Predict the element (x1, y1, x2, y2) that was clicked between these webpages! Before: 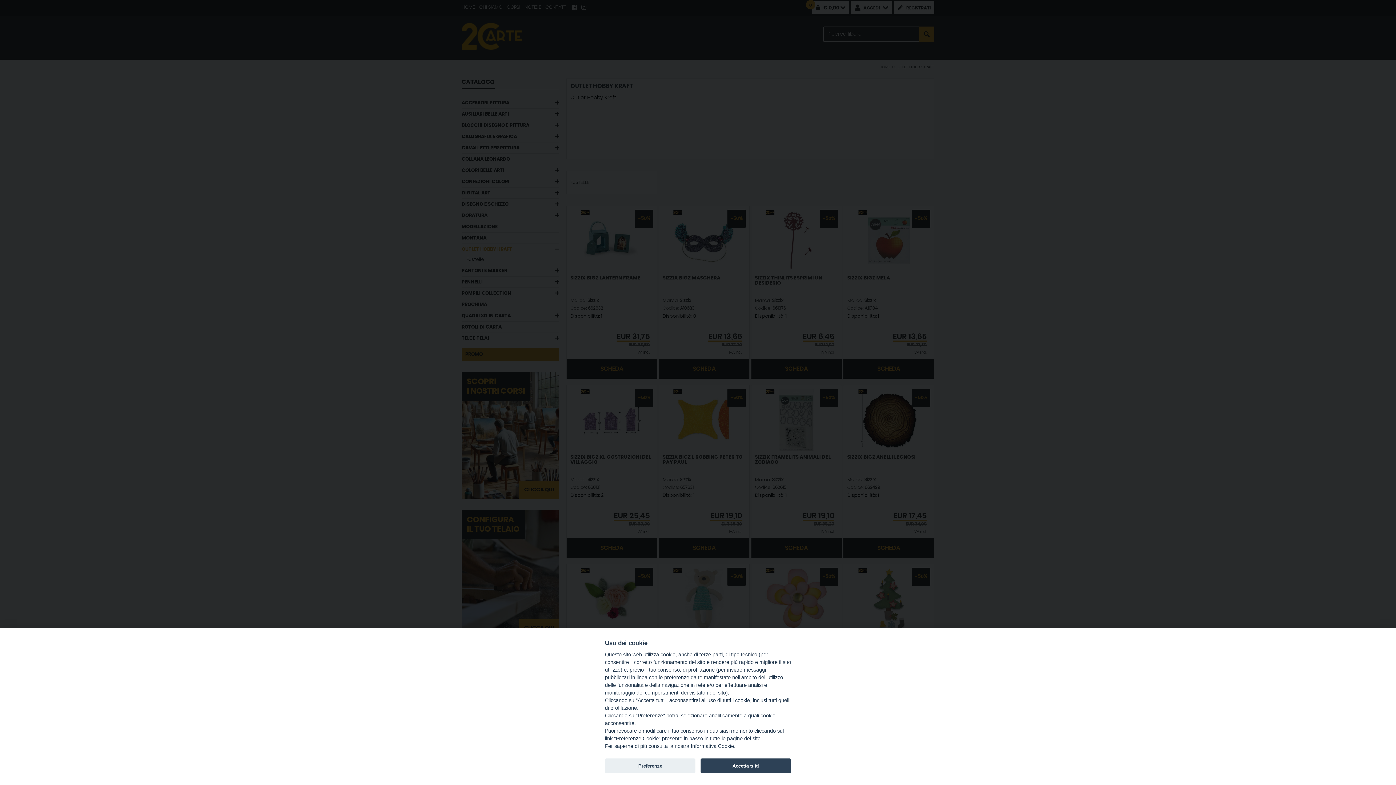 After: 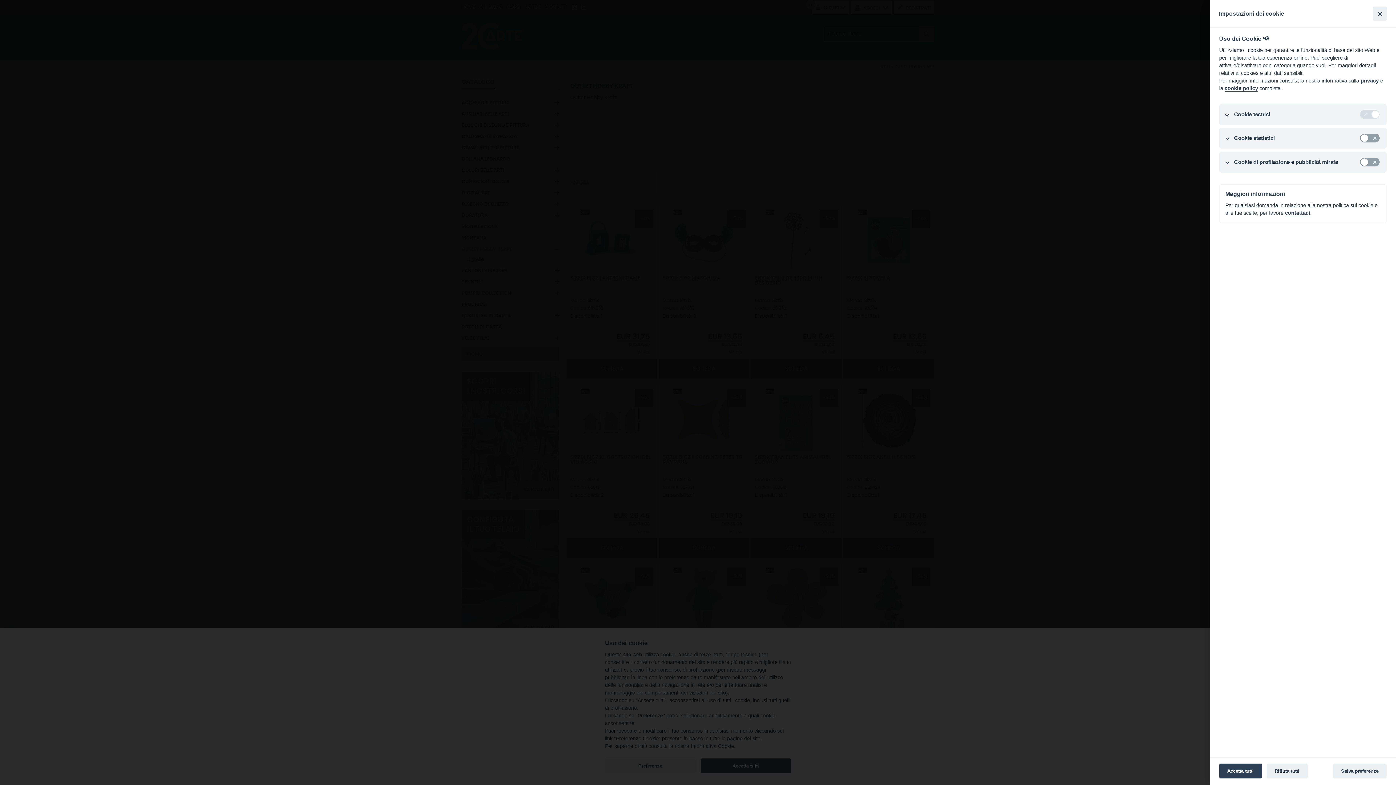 Action: label: Preferenze bbox: (605, 758, 695, 773)